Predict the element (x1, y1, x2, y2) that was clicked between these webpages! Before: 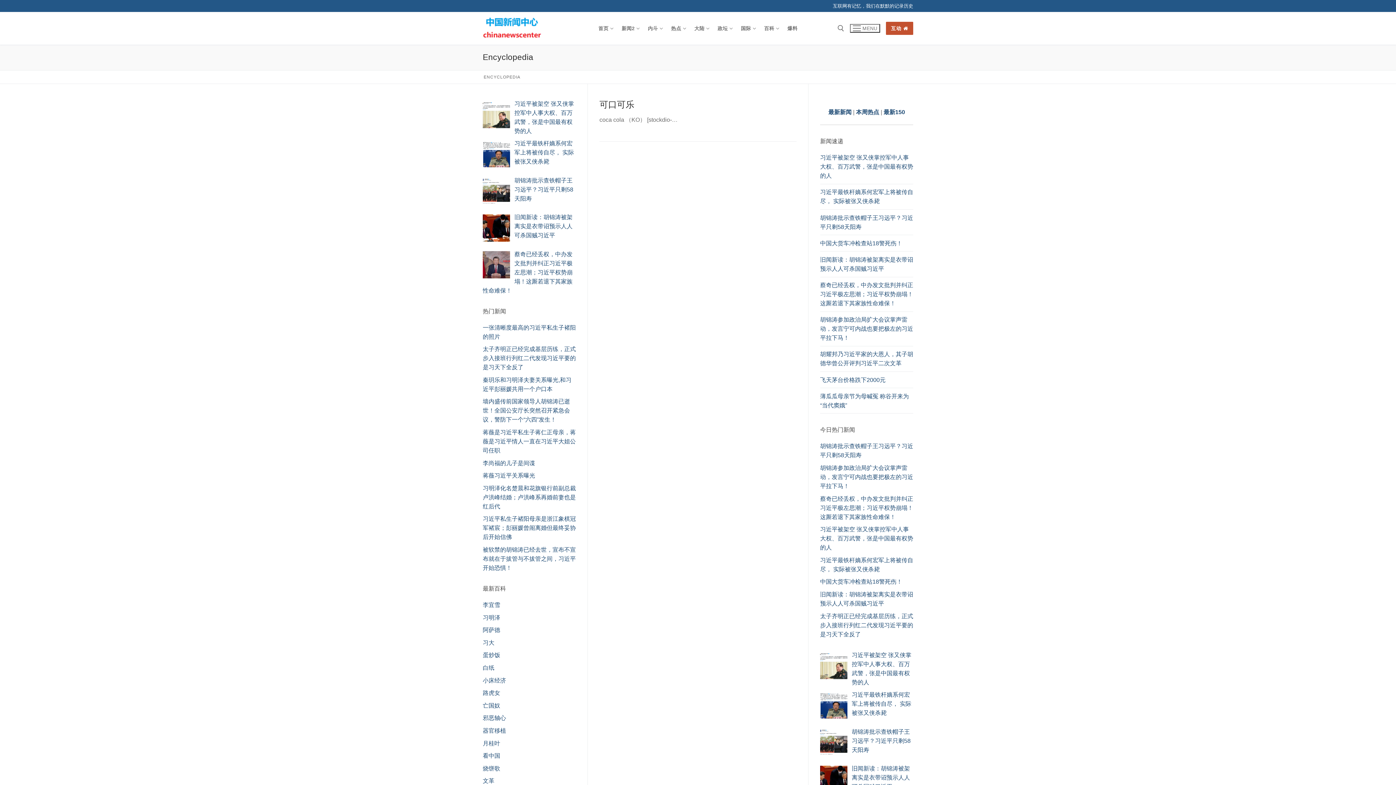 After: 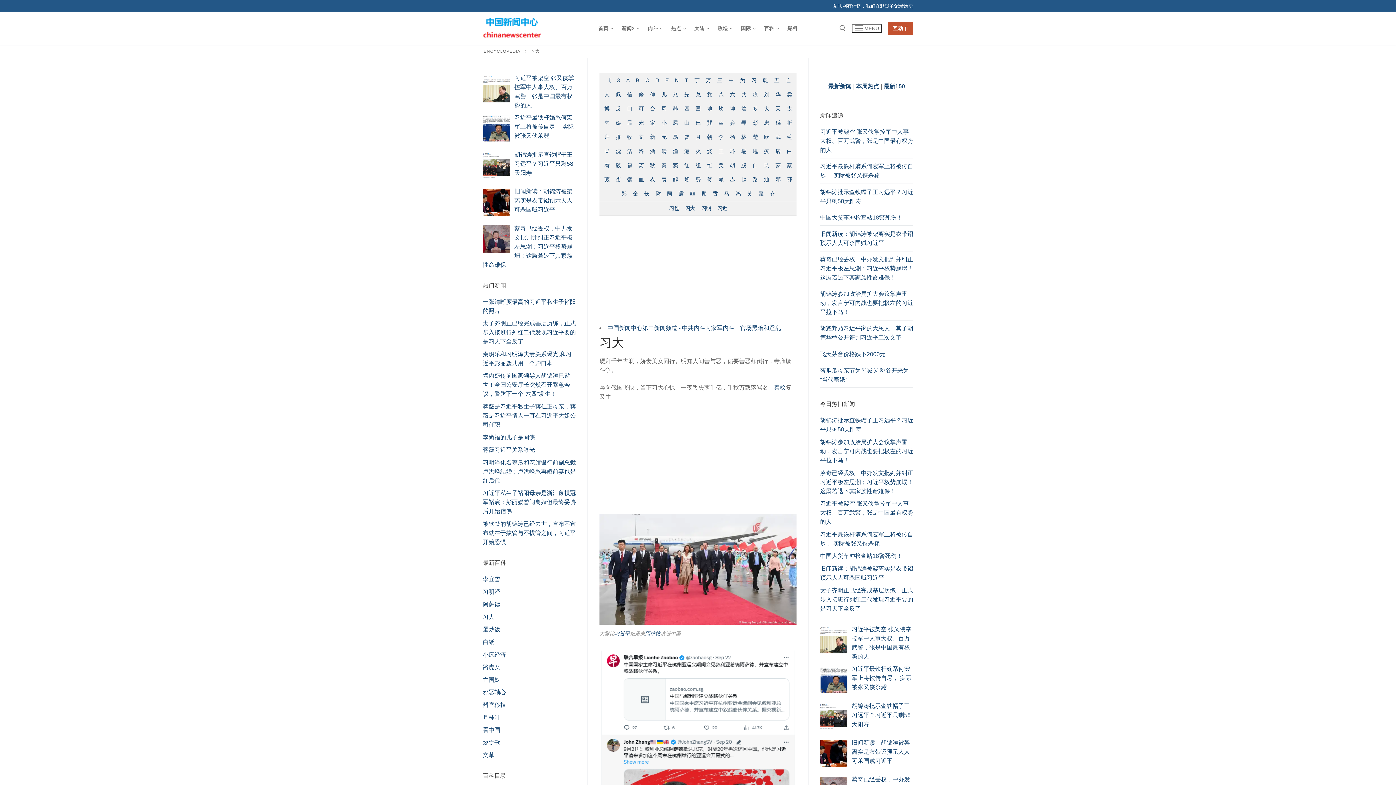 Action: bbox: (482, 639, 494, 646) label: 习大